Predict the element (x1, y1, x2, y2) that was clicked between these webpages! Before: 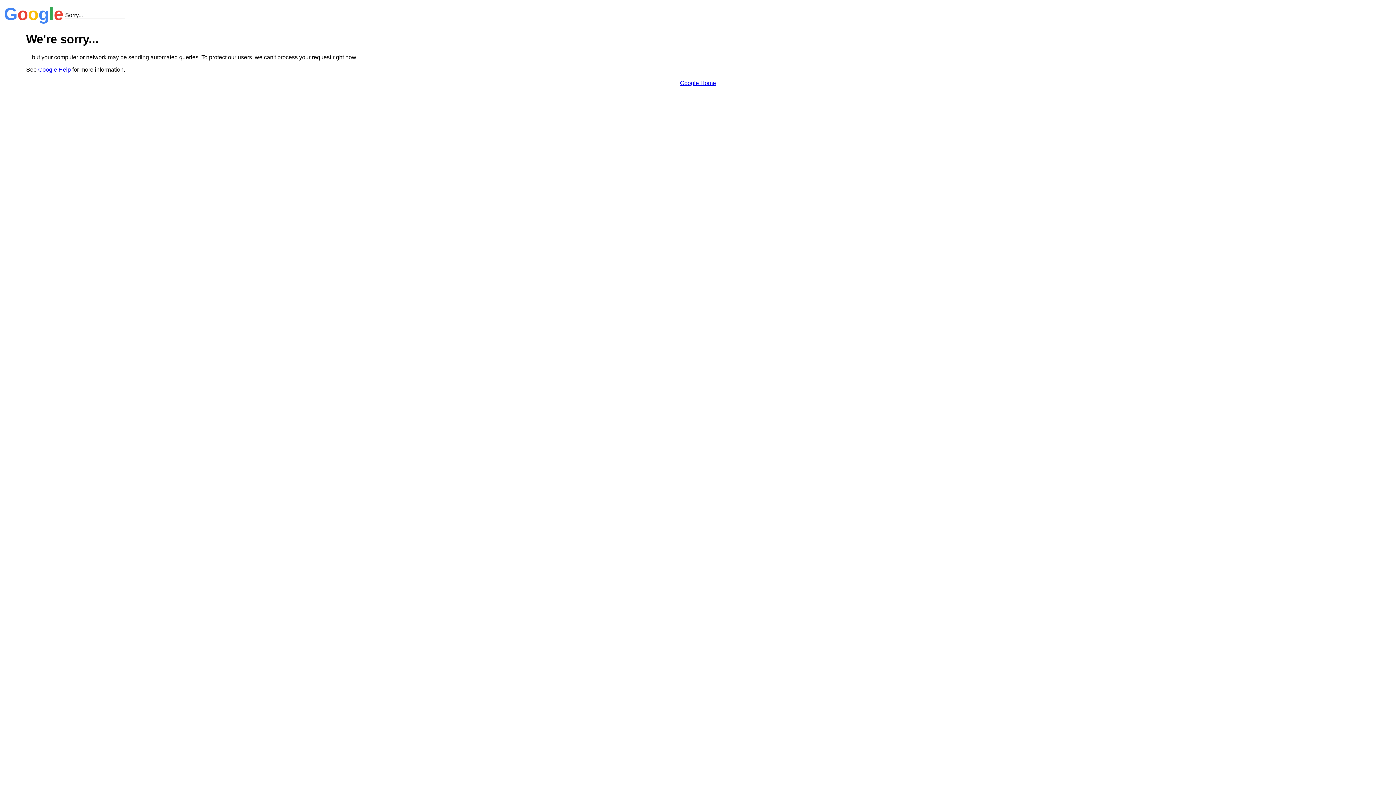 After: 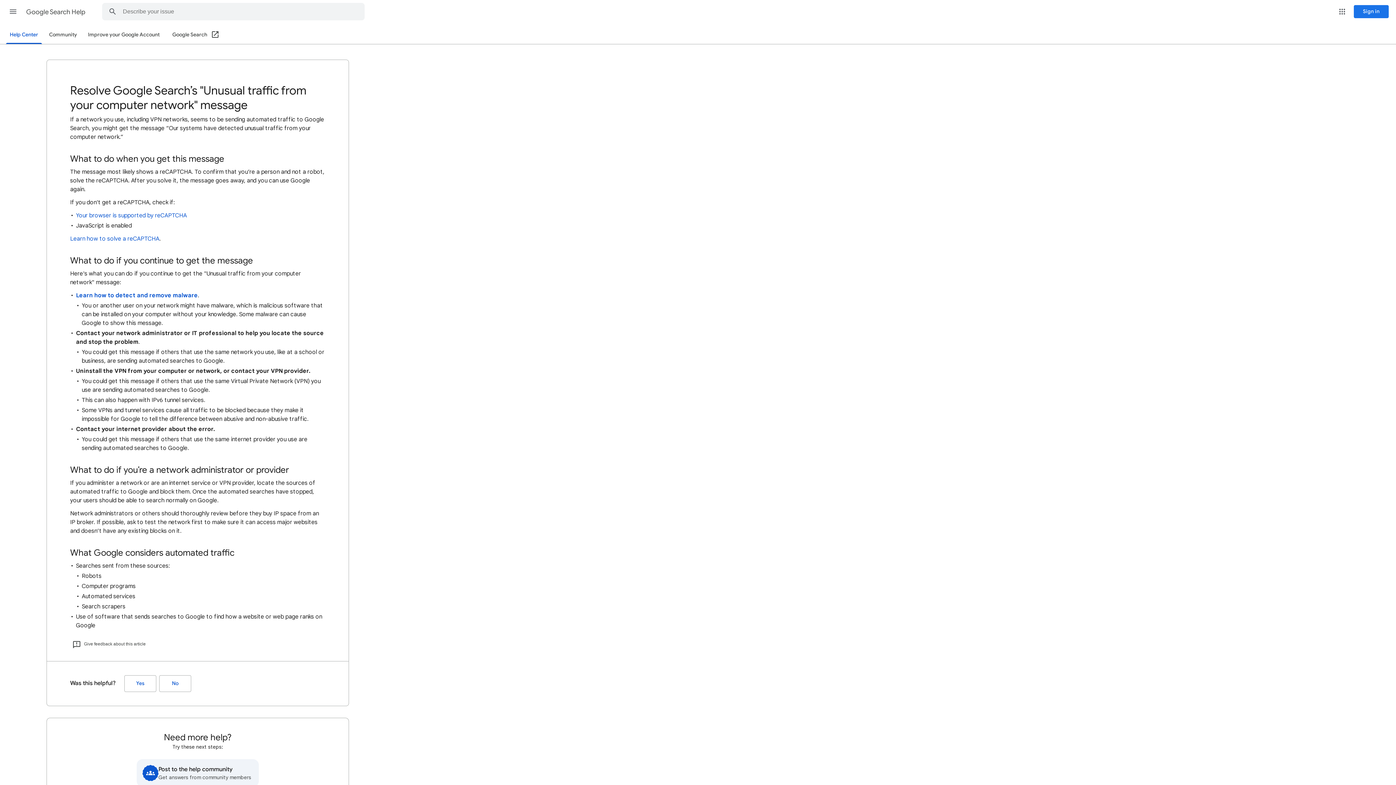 Action: bbox: (38, 66, 70, 72) label: Google Help